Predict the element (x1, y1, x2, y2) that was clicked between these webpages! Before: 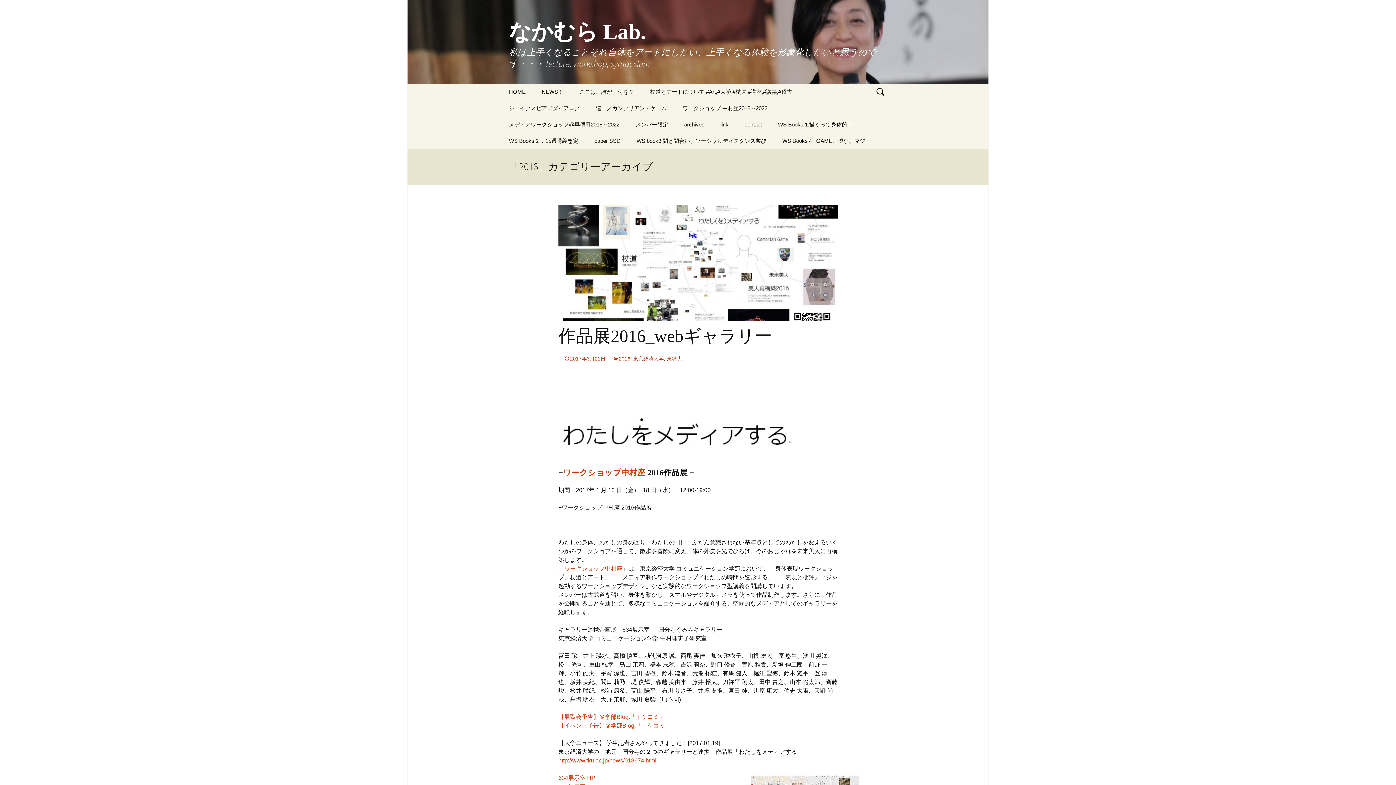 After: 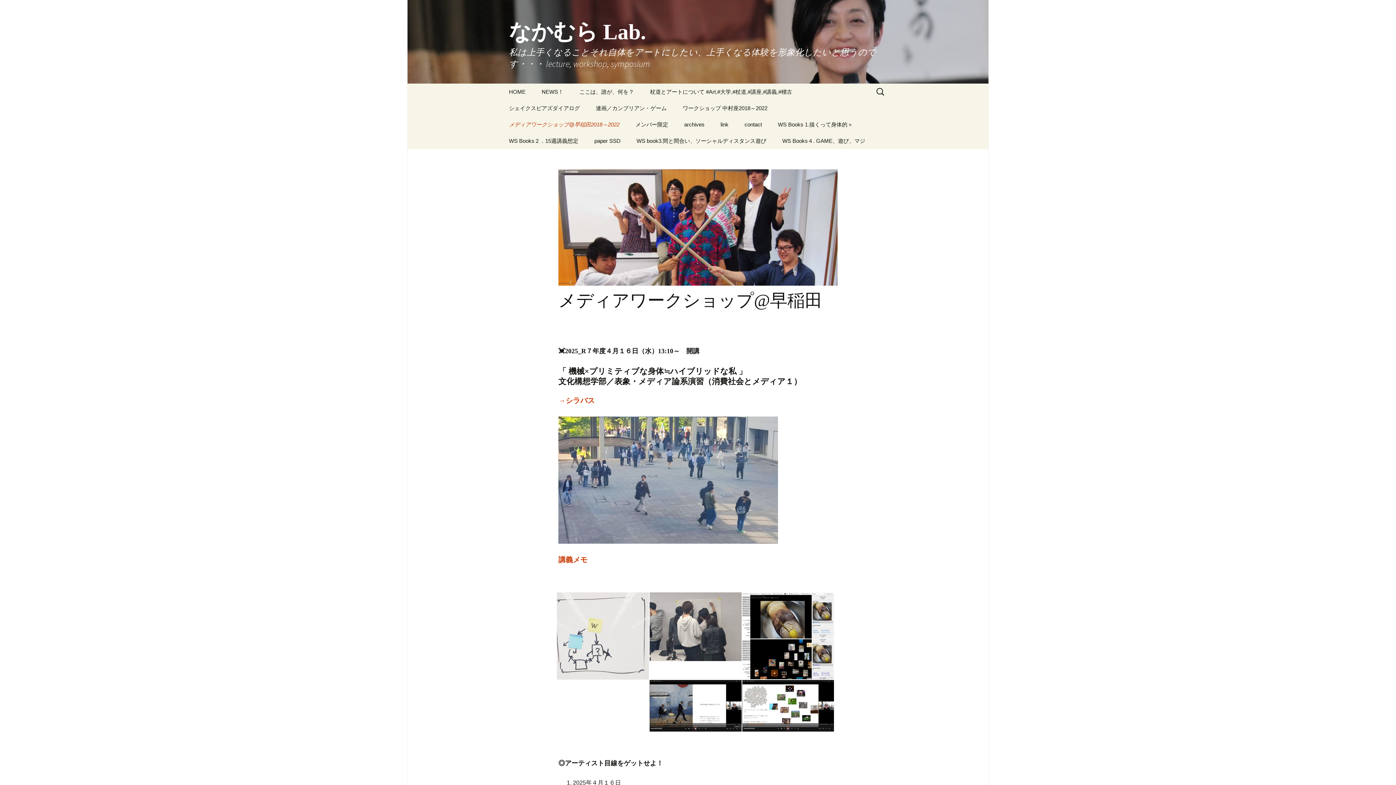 Action: bbox: (501, 116, 626, 132) label: メディアワークショップ@早稲田2018～2022